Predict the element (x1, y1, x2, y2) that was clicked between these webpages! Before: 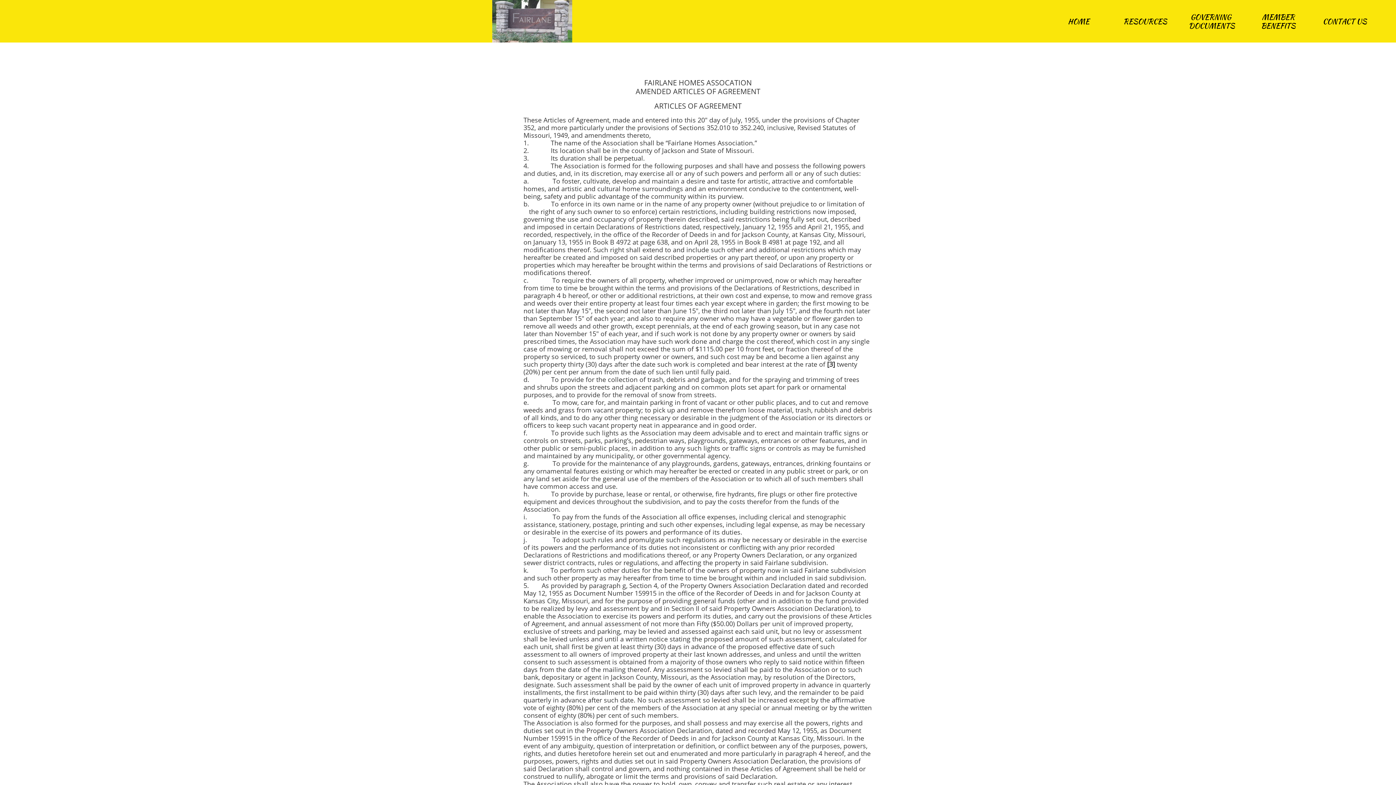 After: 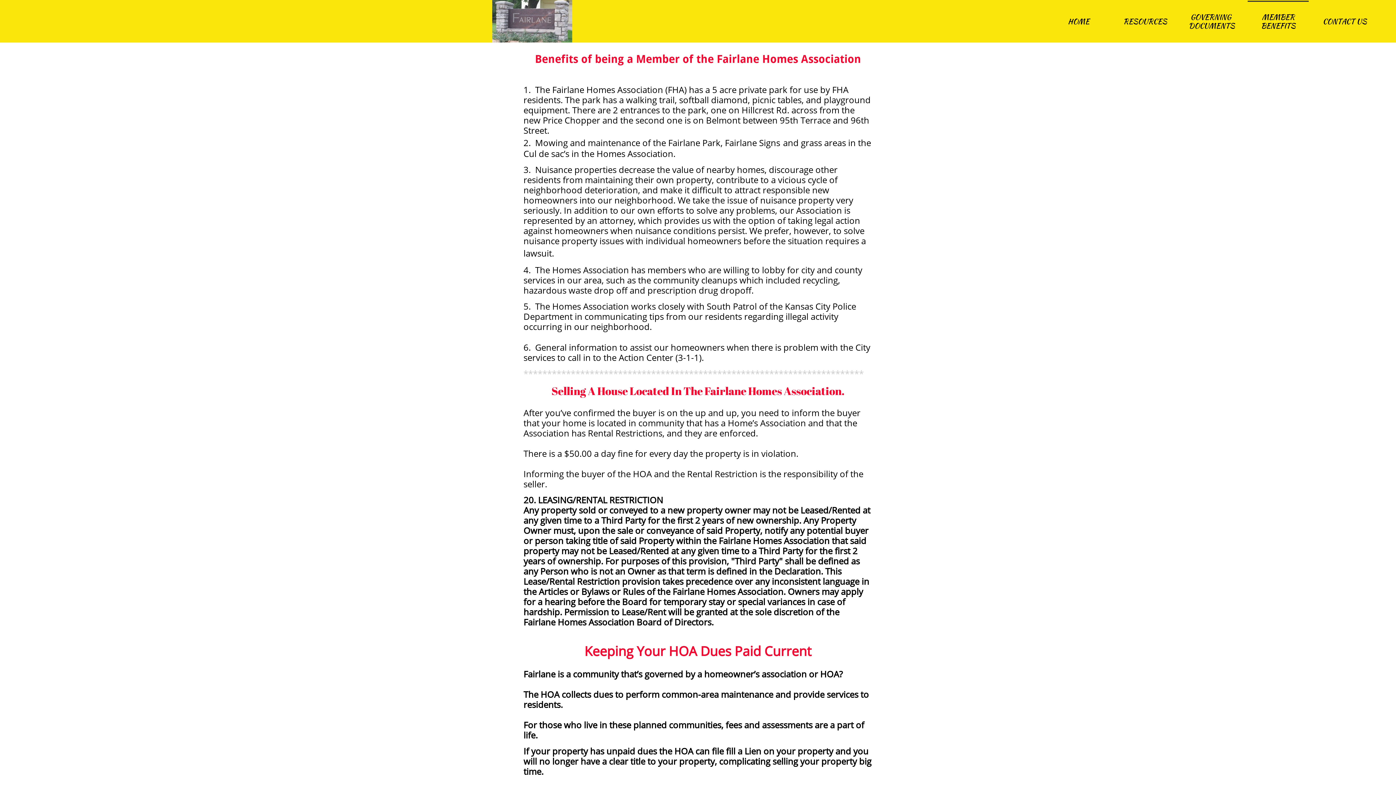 Action: label: MEMBER
BENEFITS bbox: (1248, 0, 1309, 42)